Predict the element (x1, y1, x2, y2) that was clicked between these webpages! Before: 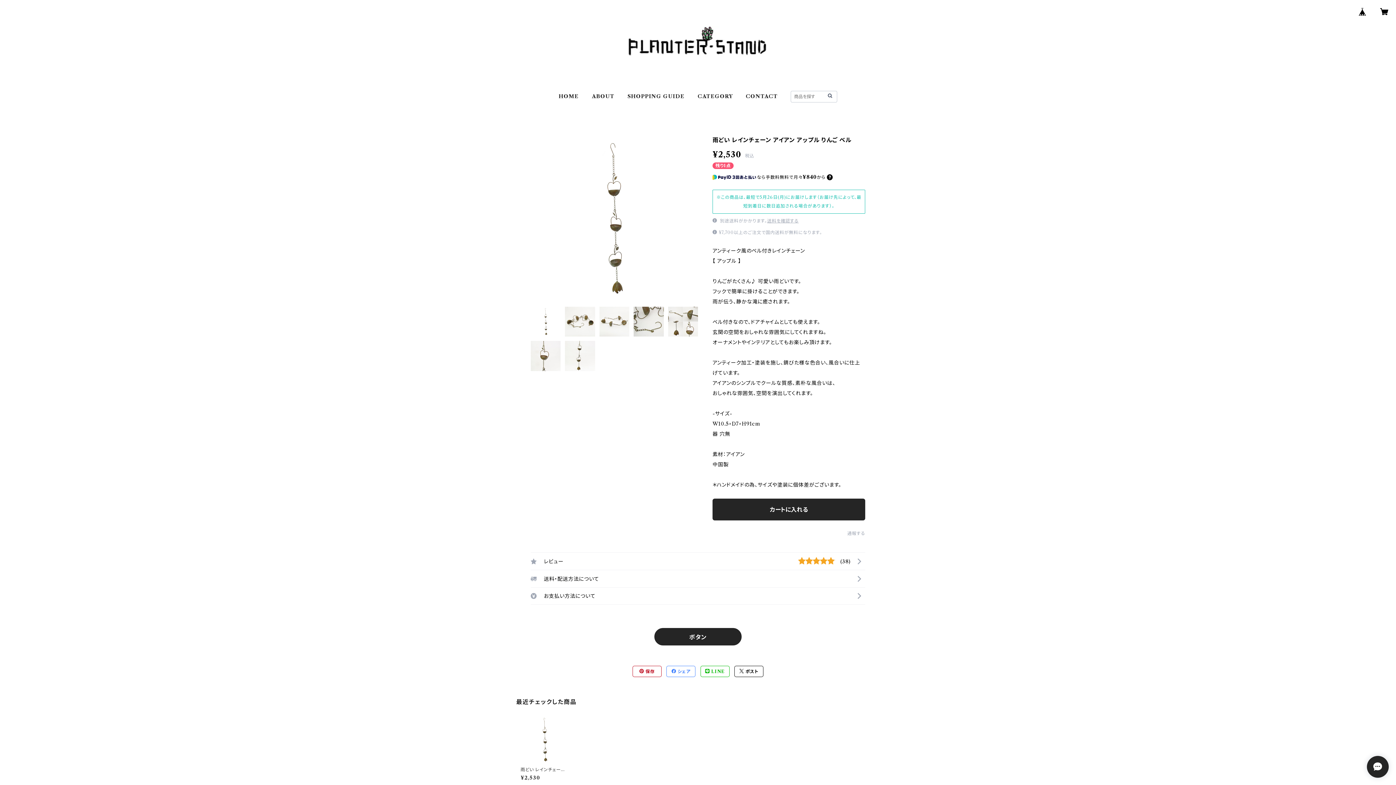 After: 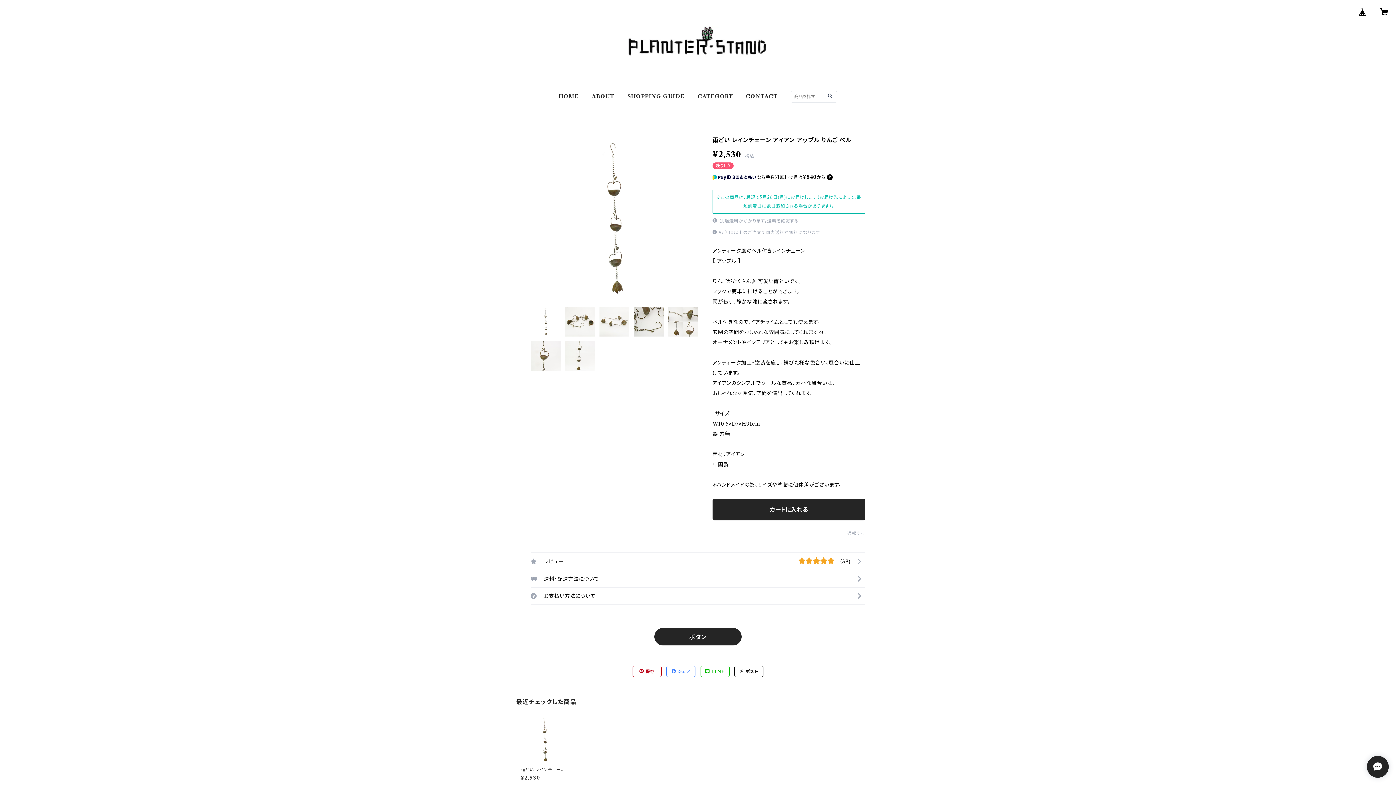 Action: label:  LINE bbox: (700, 666, 729, 677)